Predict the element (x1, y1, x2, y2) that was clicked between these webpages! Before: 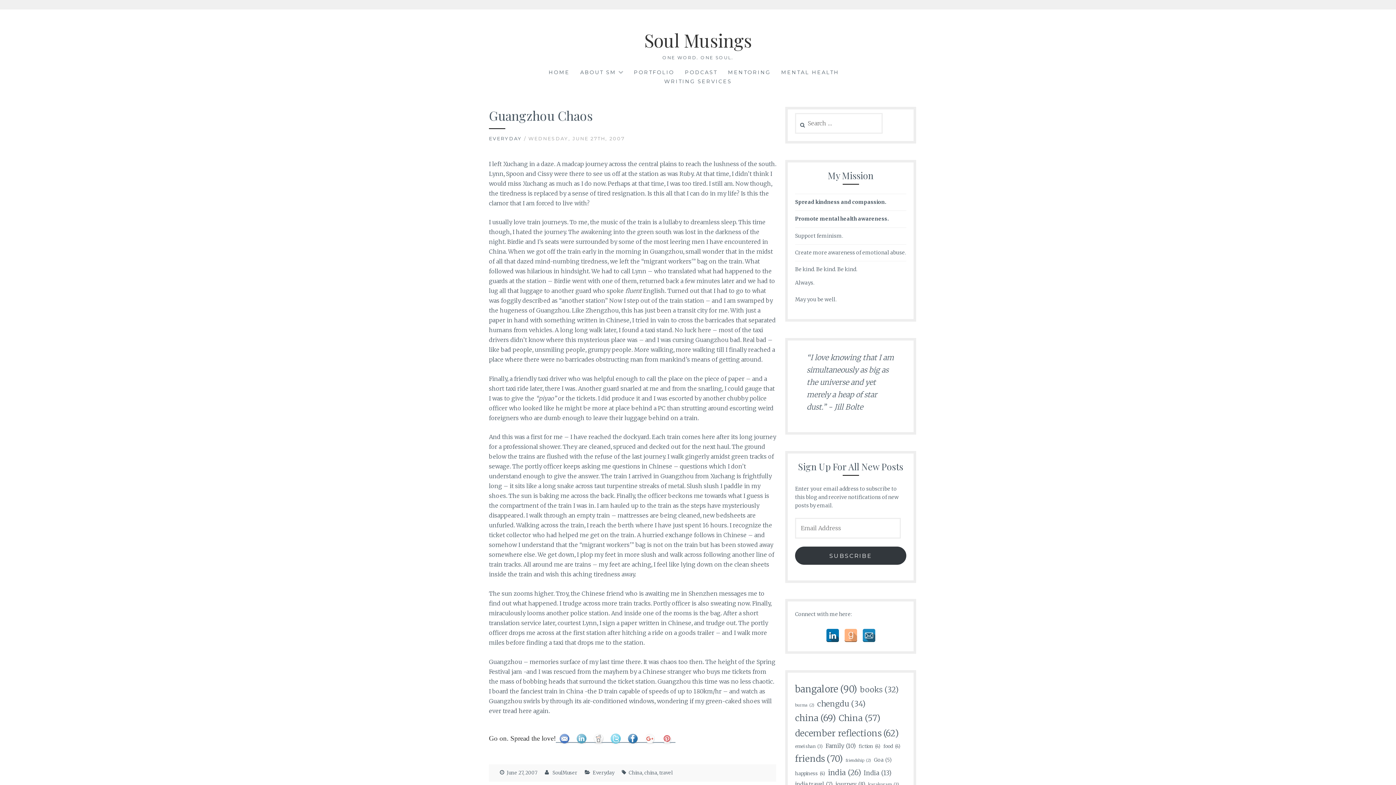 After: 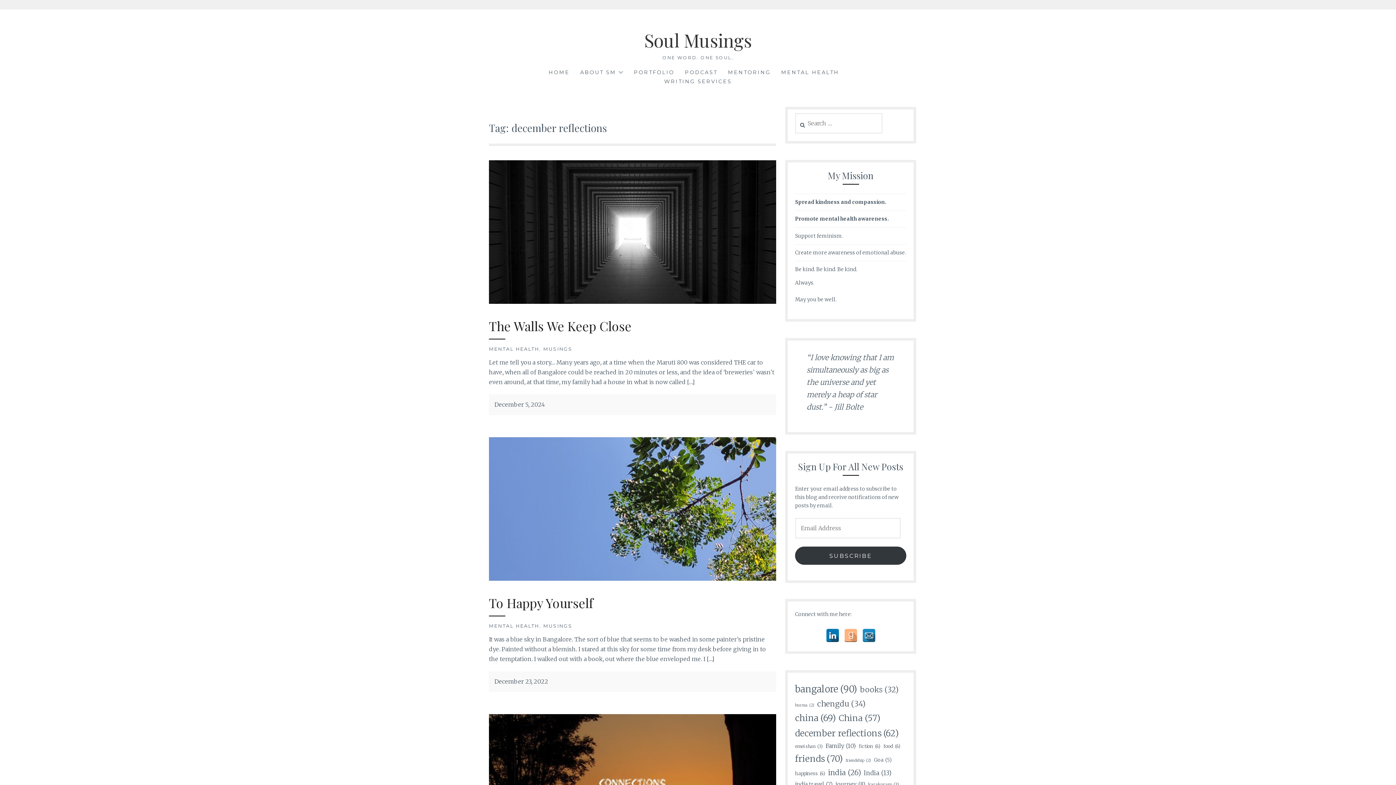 Action: bbox: (795, 726, 898, 741) label: december reflections (62 items)